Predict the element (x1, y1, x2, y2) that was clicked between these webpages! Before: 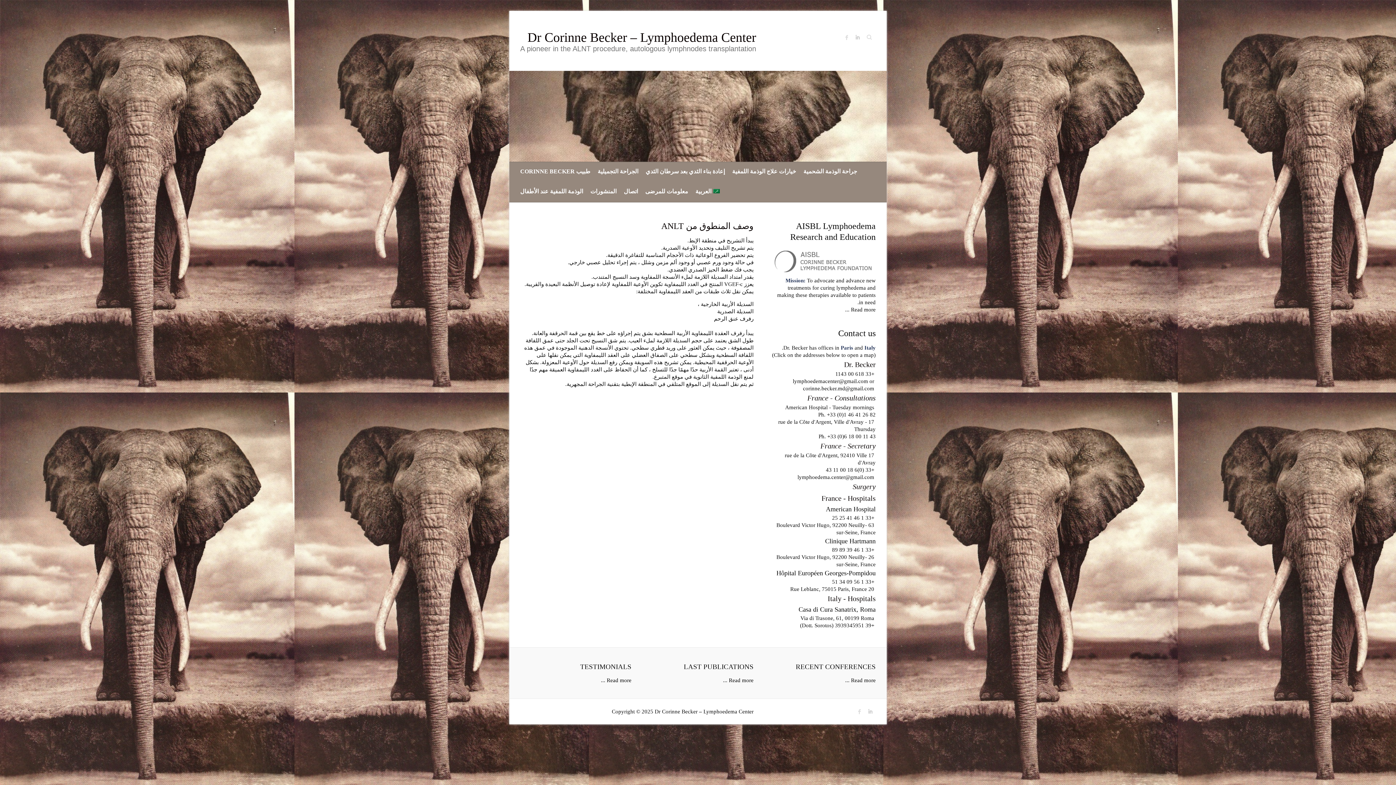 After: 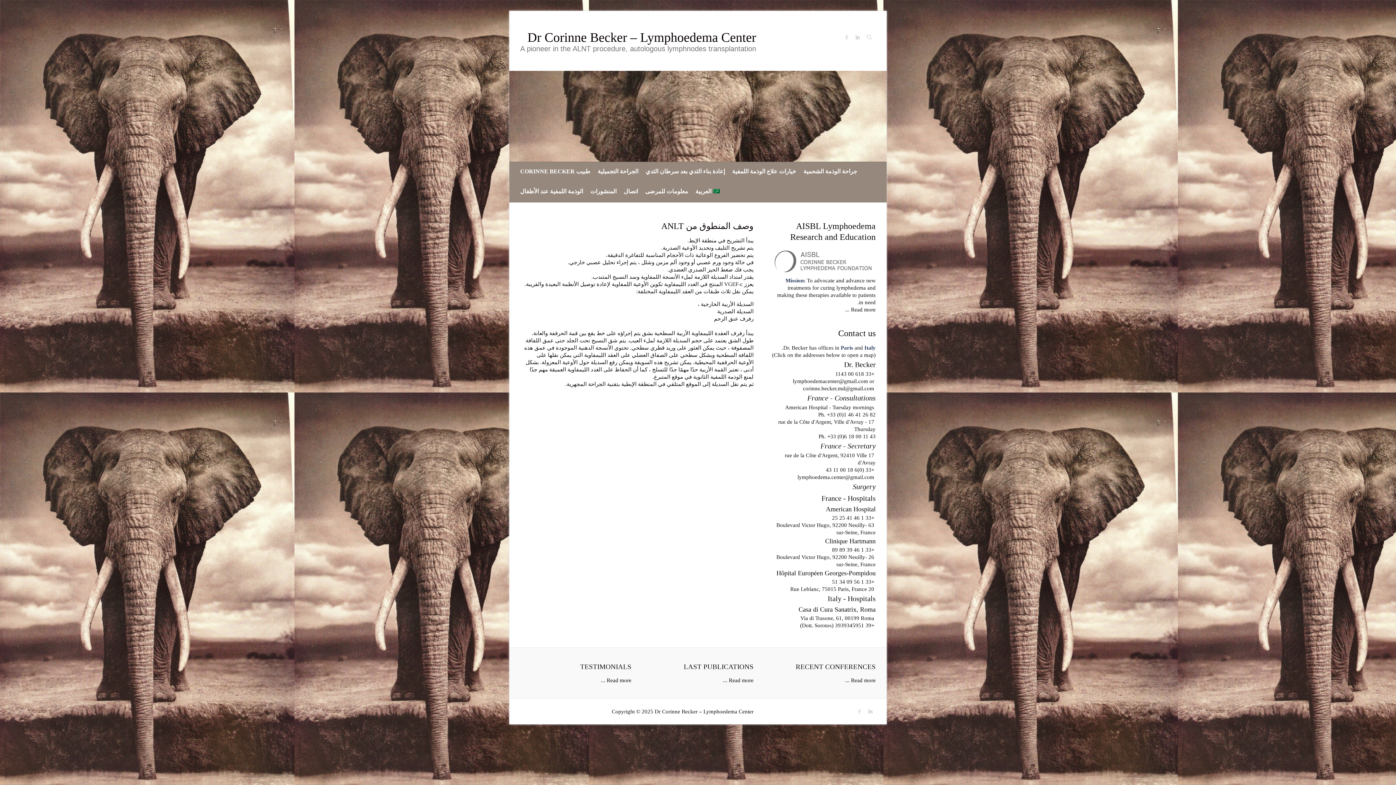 Action: label: العربية bbox: (695, 182, 719, 202)